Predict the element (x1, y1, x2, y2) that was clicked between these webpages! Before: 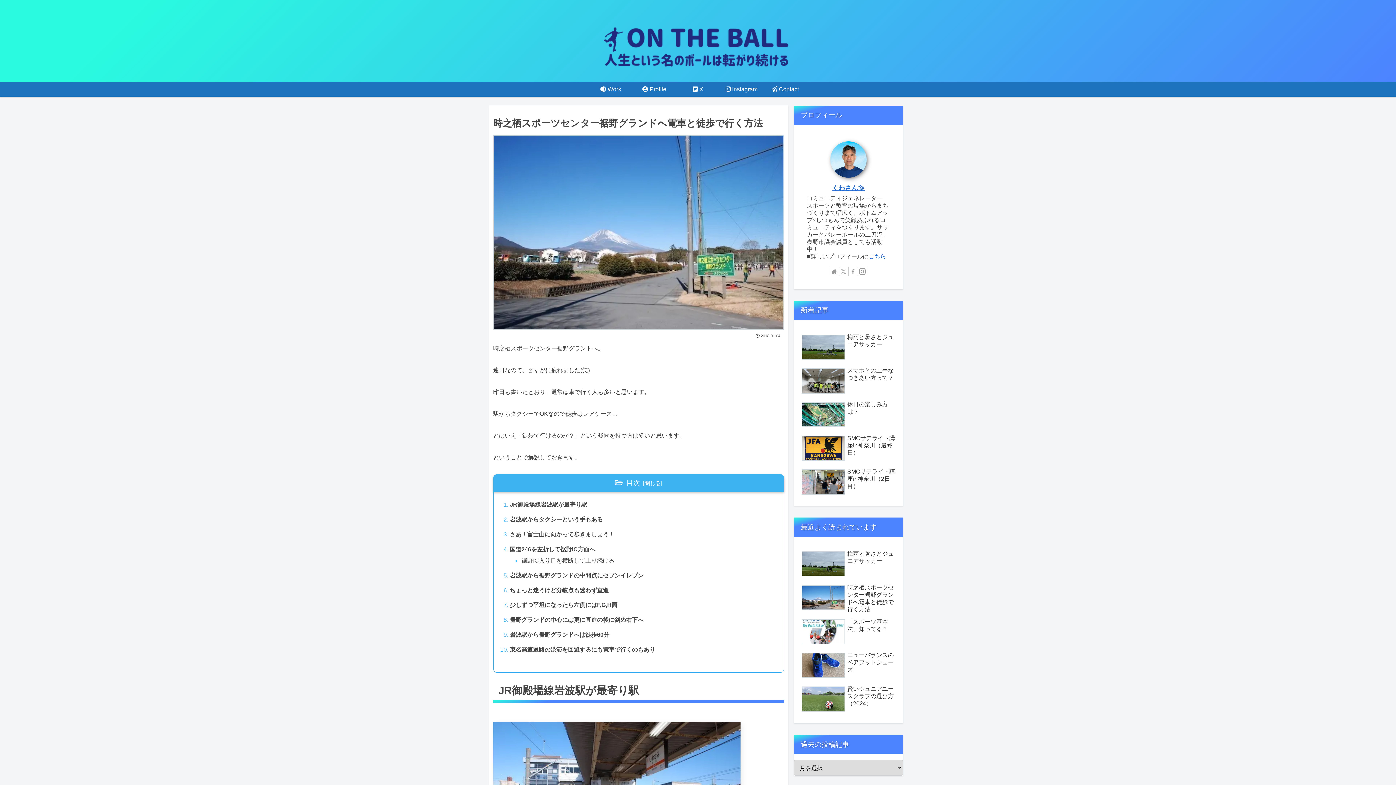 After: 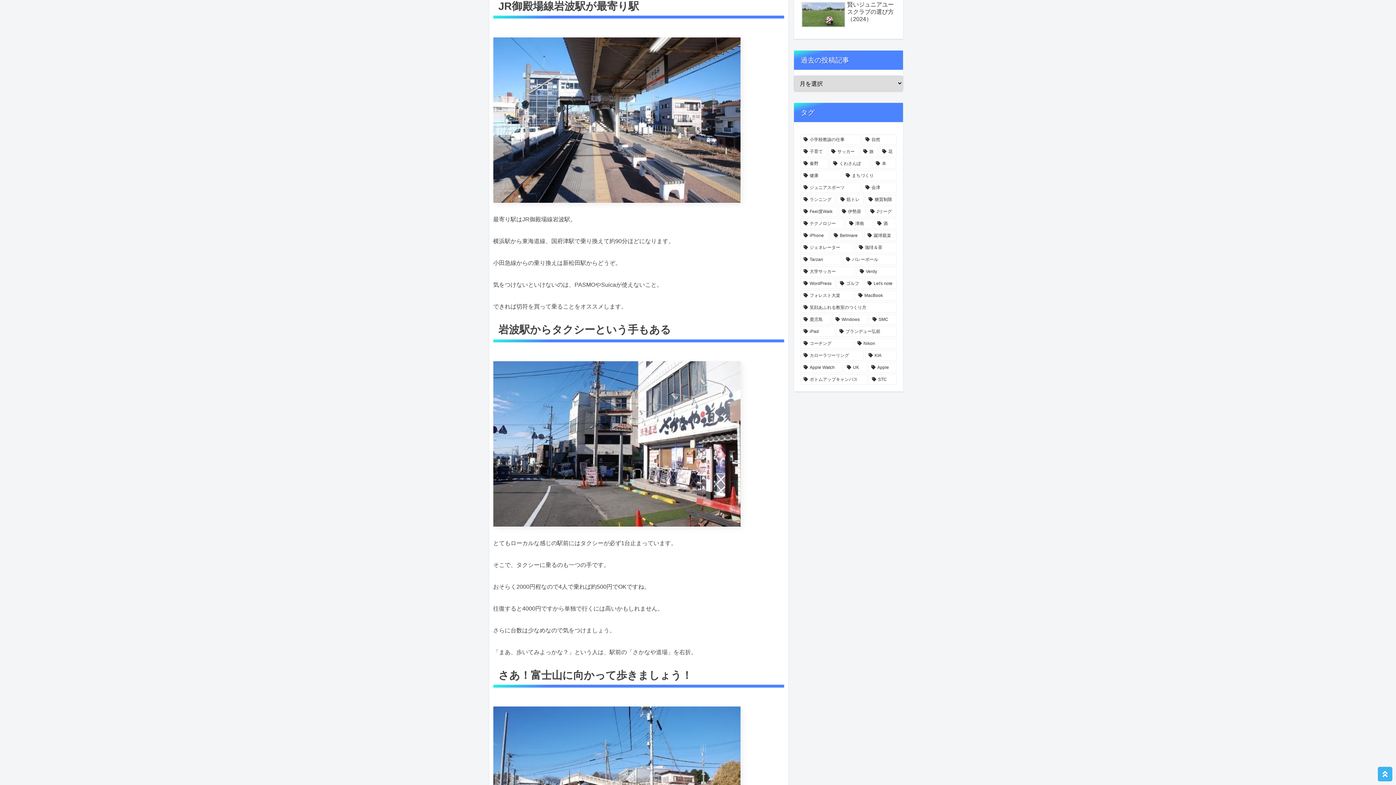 Action: label: JR御殿場線岩波駅が最寄り駅 bbox: (509, 500, 775, 510)